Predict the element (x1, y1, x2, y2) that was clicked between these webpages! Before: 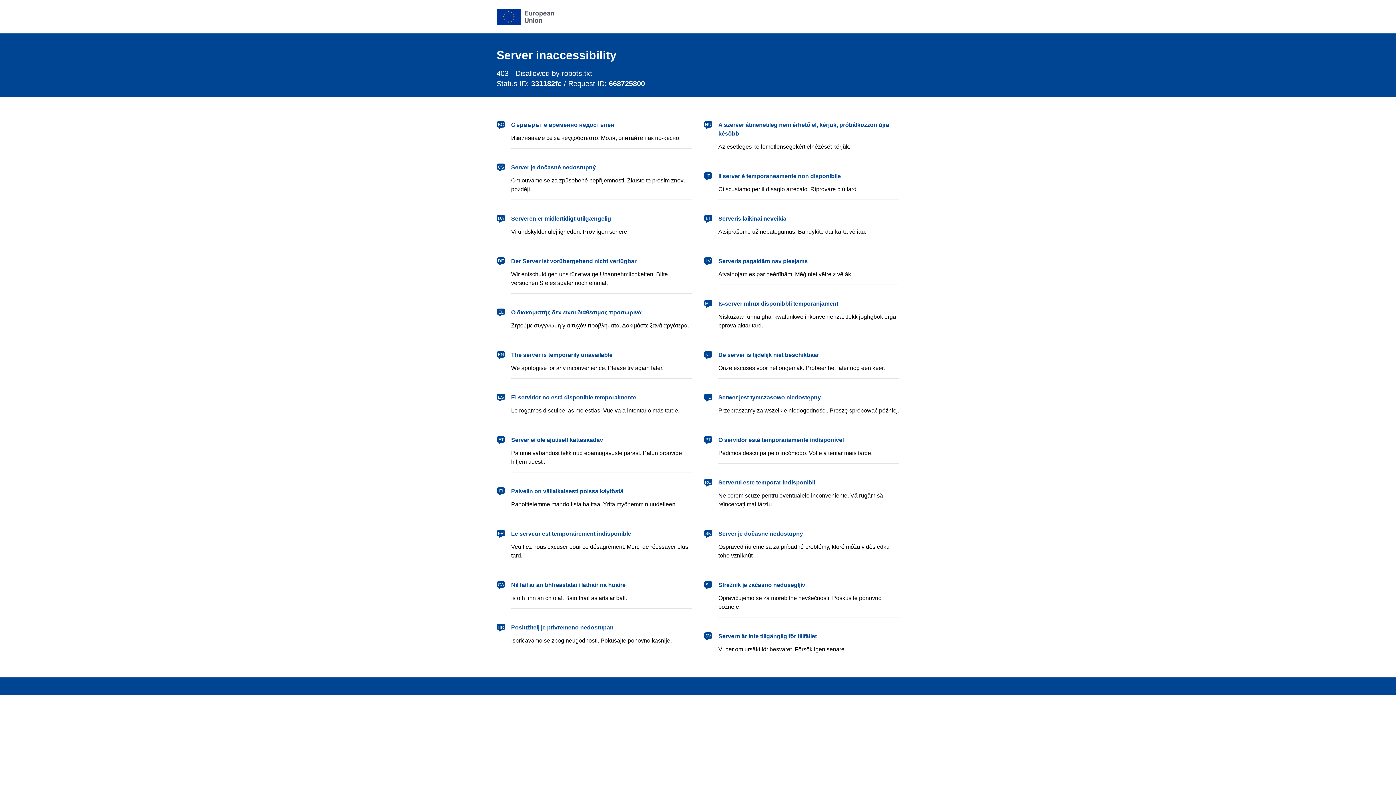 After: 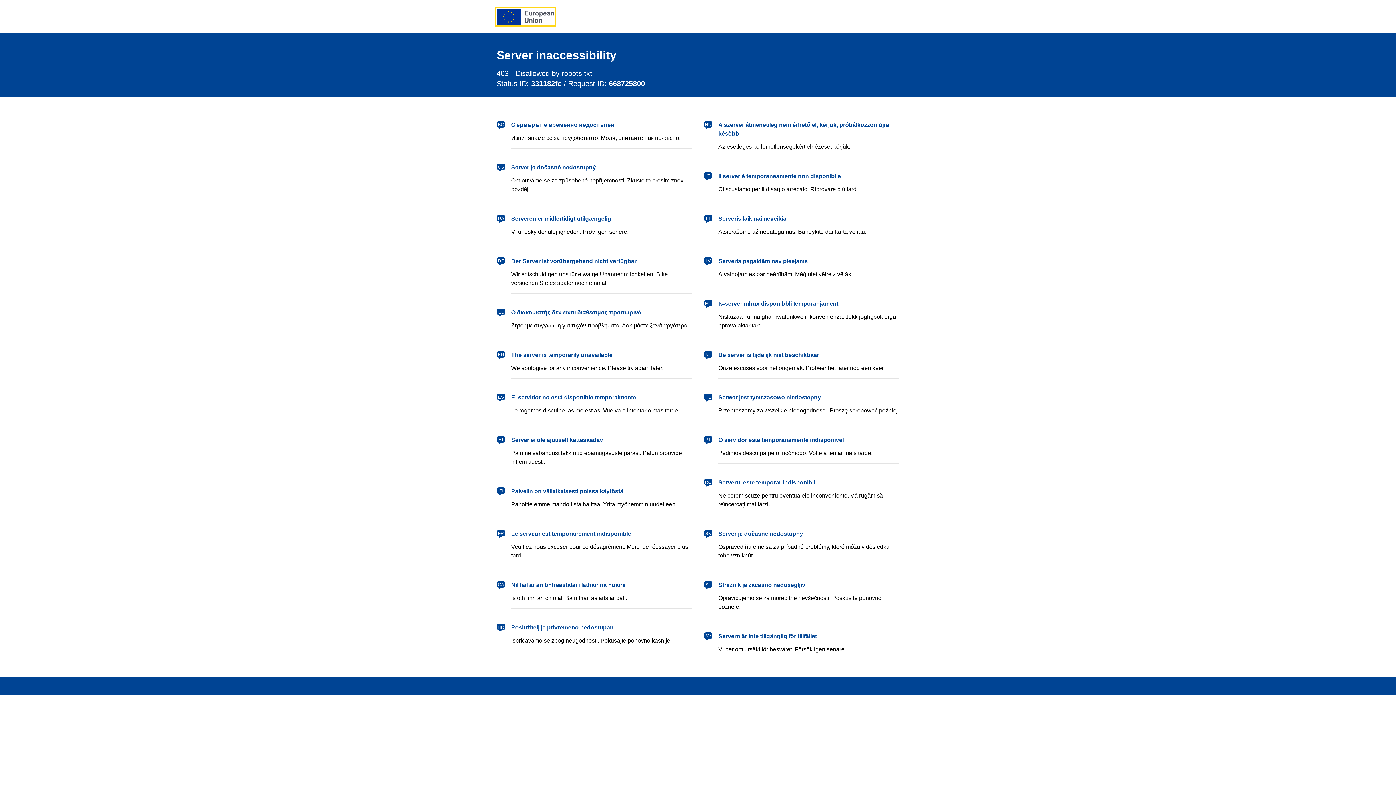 Action: label: European Union bbox: (496, 8, 554, 24)